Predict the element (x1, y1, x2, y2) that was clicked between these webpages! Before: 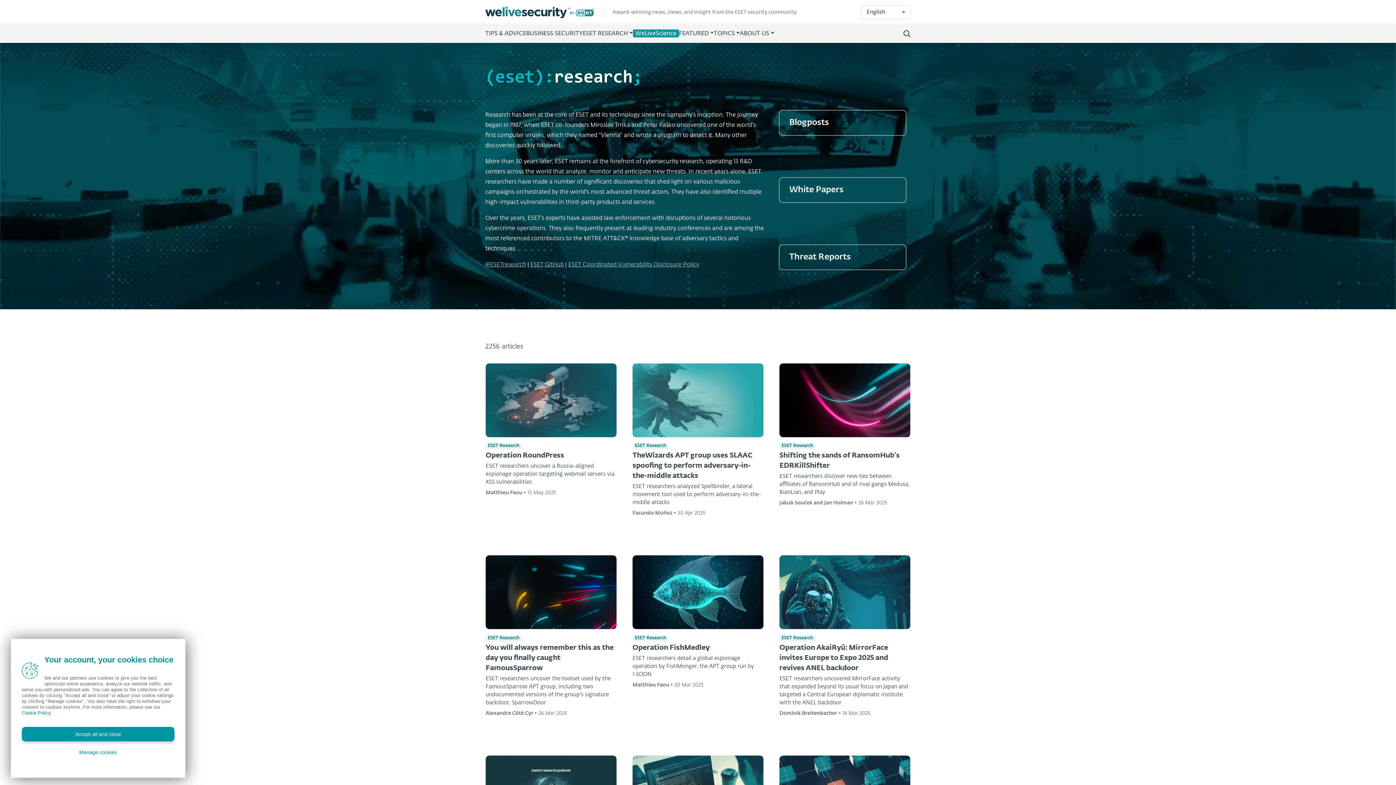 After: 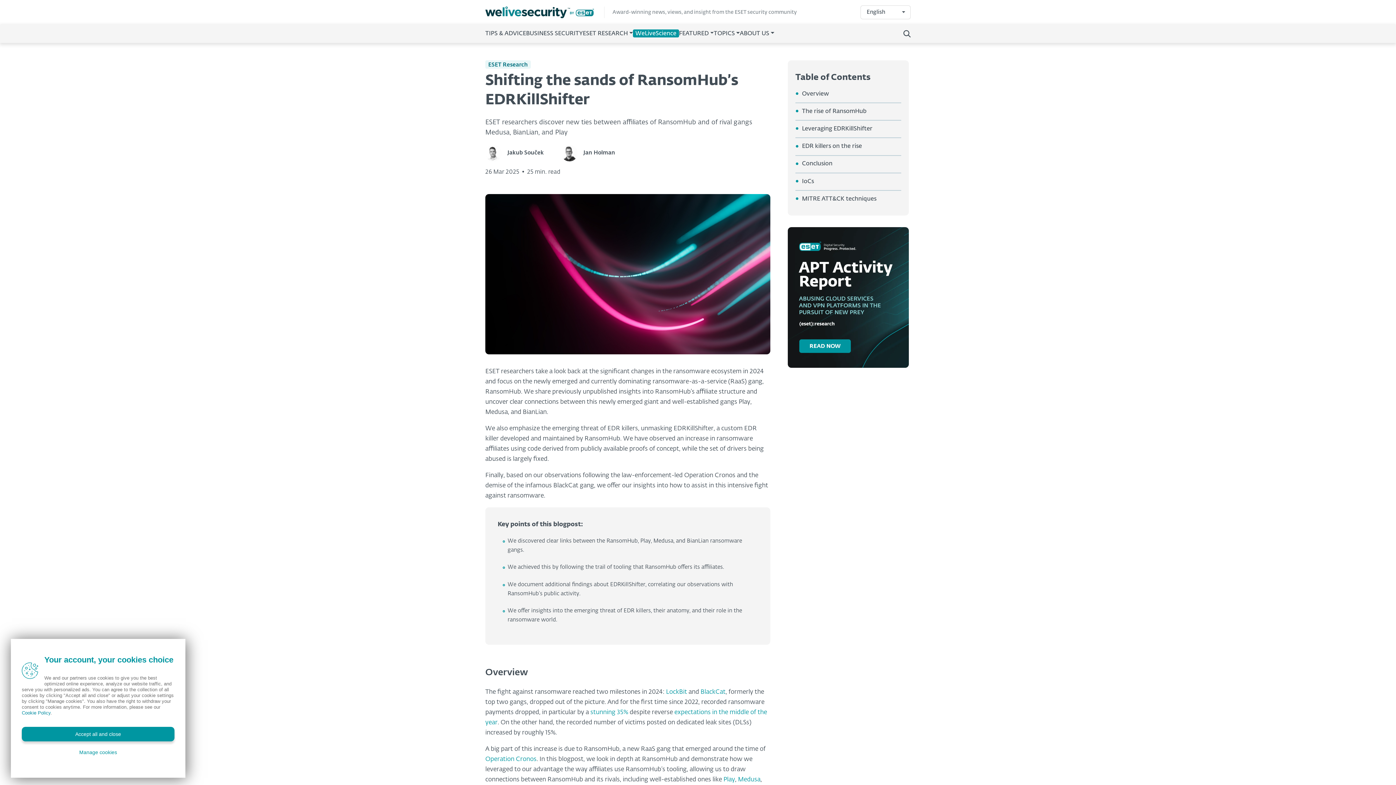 Action: label: ESET Research

Shifting the sands of RansomHub’s EDRKillShifter

ESET researchers discover new ties between affiliates of RansomHub and of rival gangs Medusa, BianLian, and Play

Jakub Souček and Jan Holman • 26 Mar 2025 bbox: (779, 363, 910, 507)